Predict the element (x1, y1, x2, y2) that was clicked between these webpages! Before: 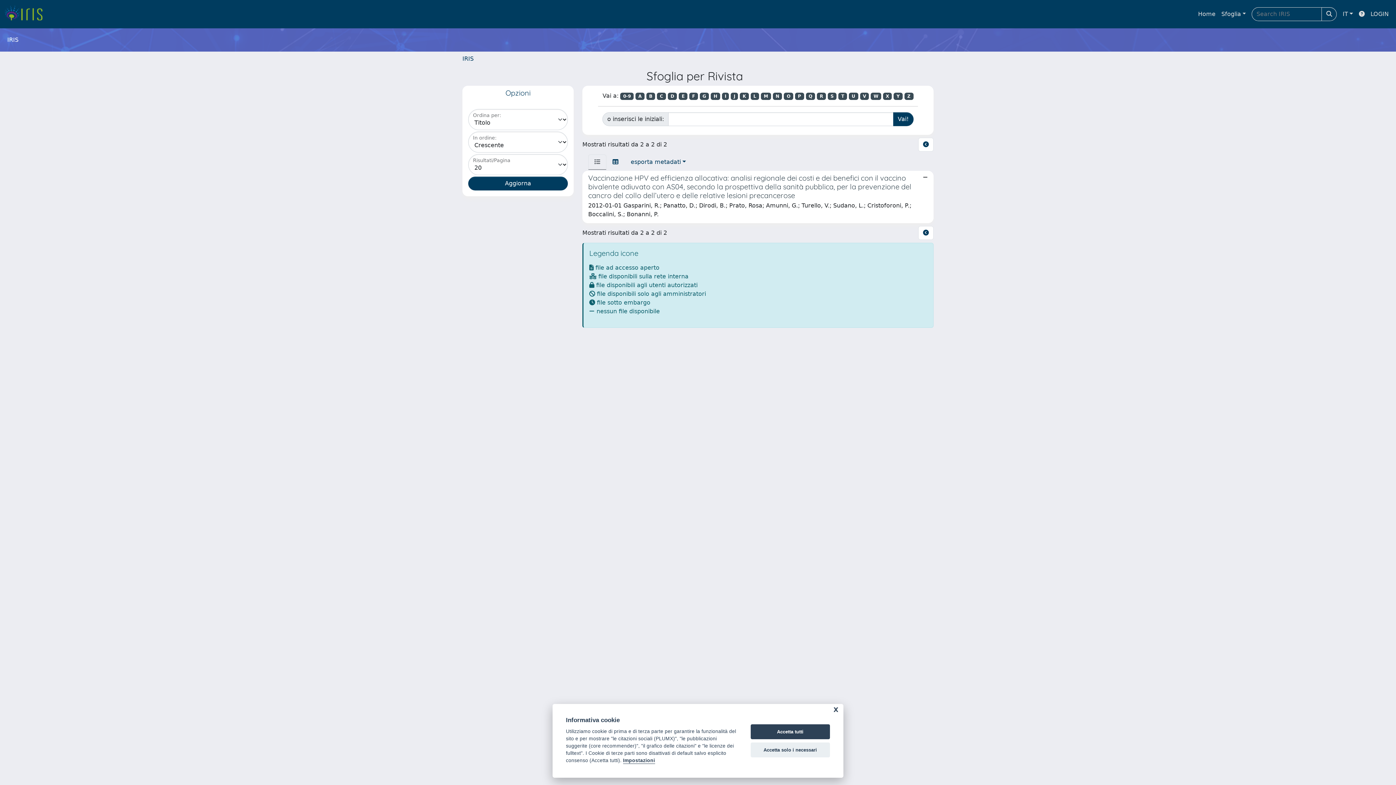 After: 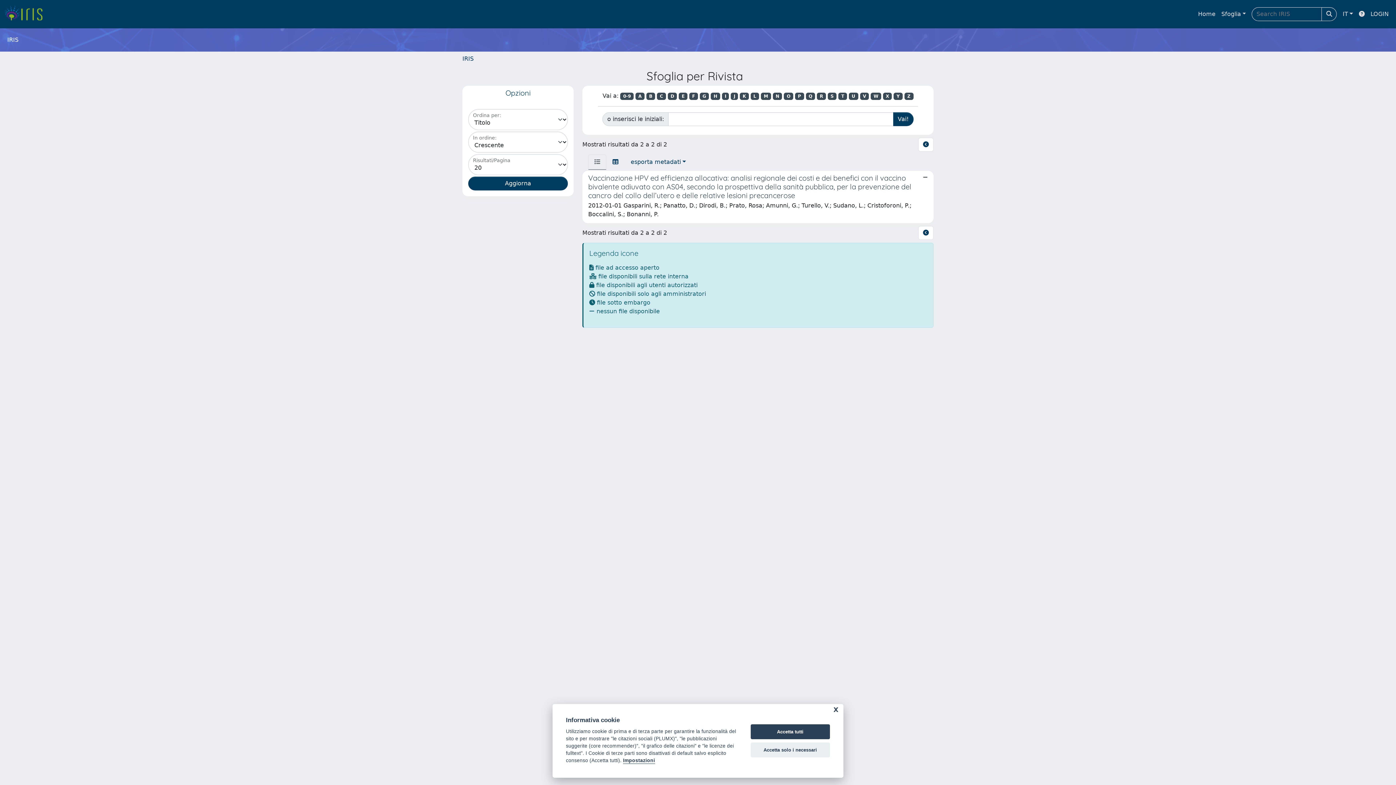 Action: label: R bbox: (817, 92, 826, 100)